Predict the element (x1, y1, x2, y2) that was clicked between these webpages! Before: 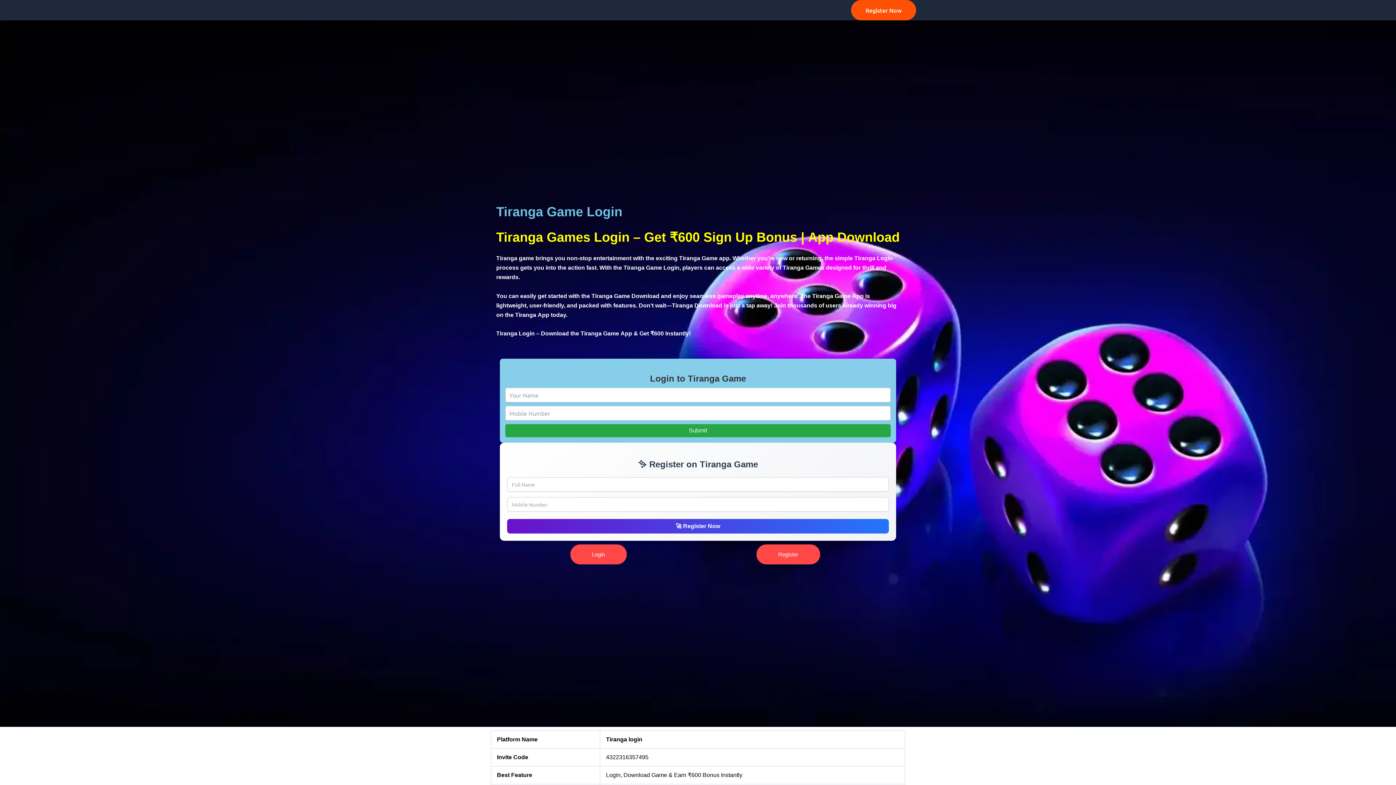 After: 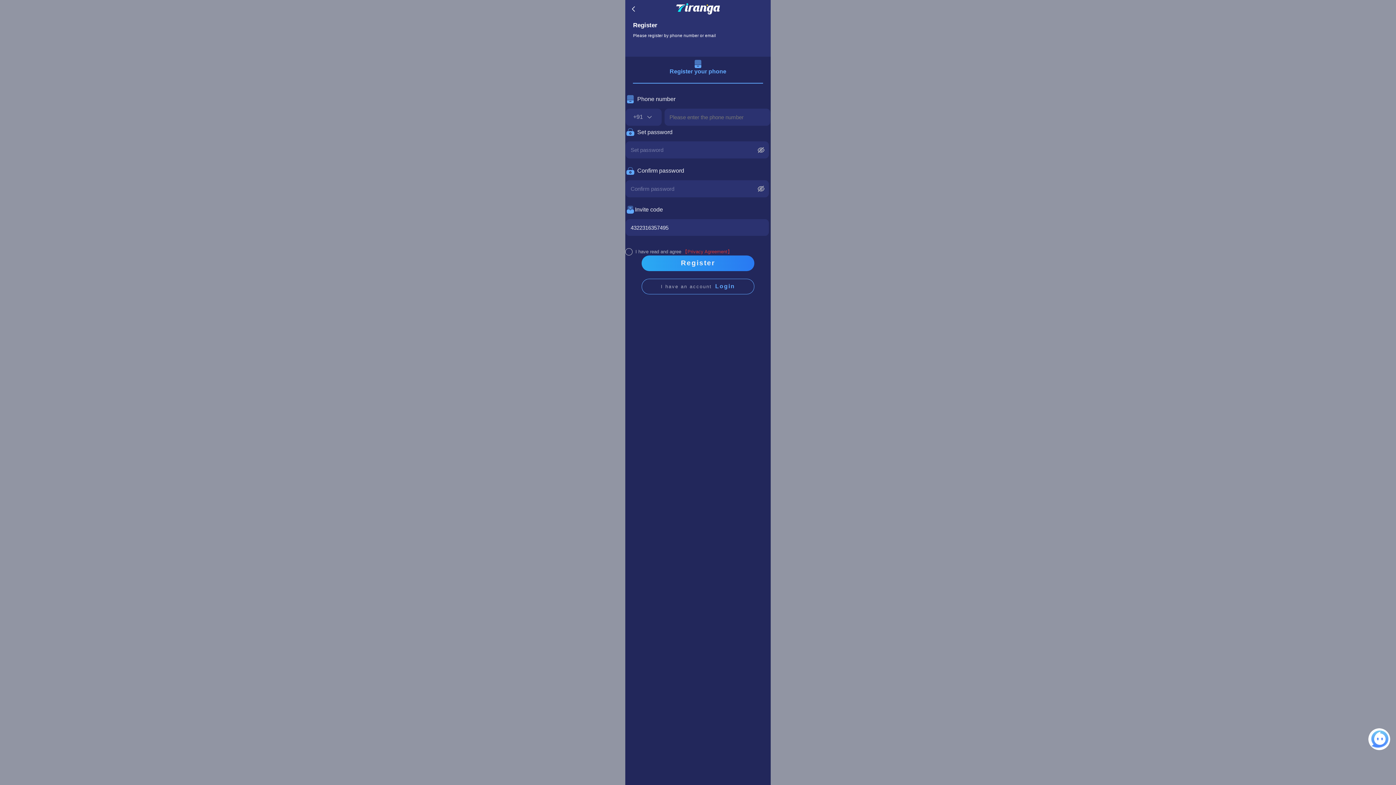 Action: label: Register Now bbox: (851, 0, 916, 20)